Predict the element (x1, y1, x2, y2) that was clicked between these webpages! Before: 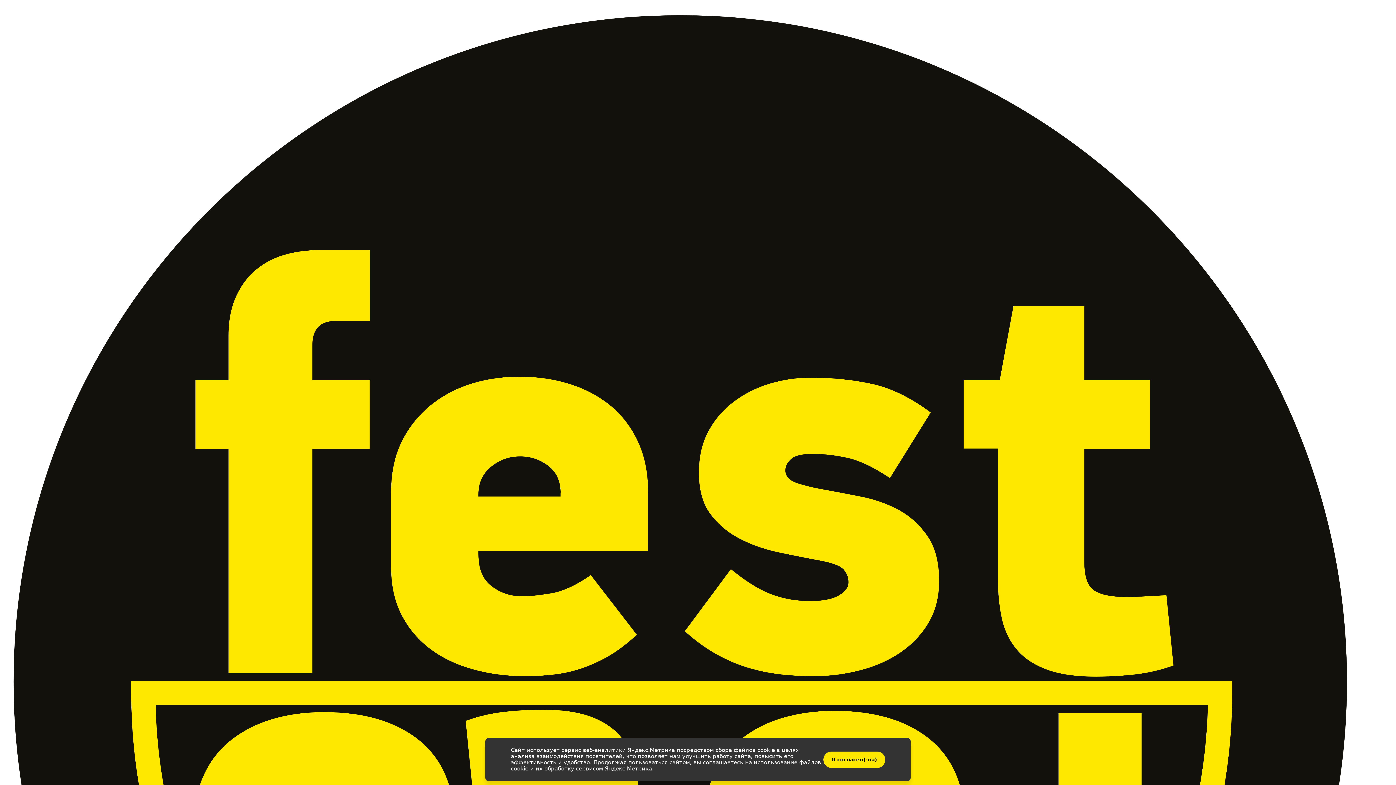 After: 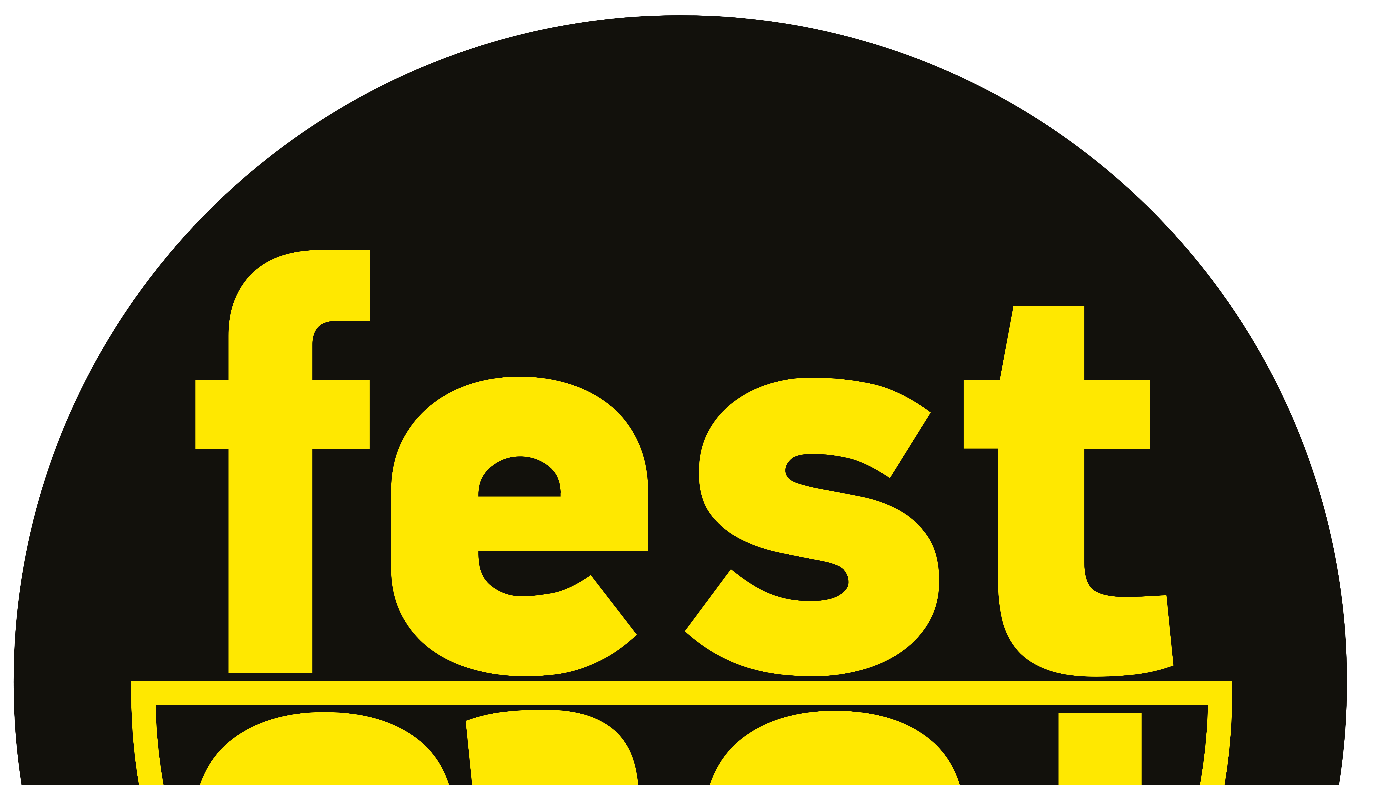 Action: bbox: (823, 751, 885, 768) label: Я согласен(-на)